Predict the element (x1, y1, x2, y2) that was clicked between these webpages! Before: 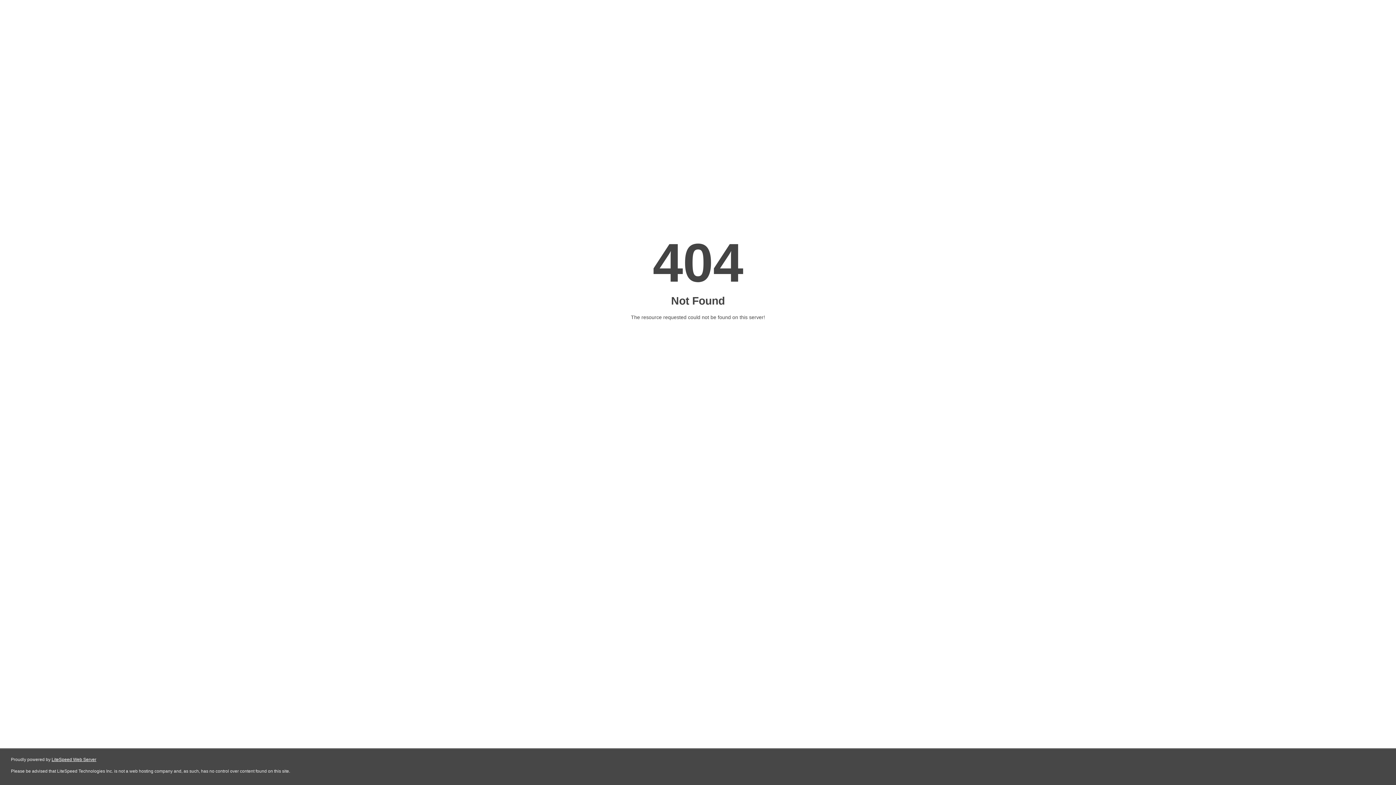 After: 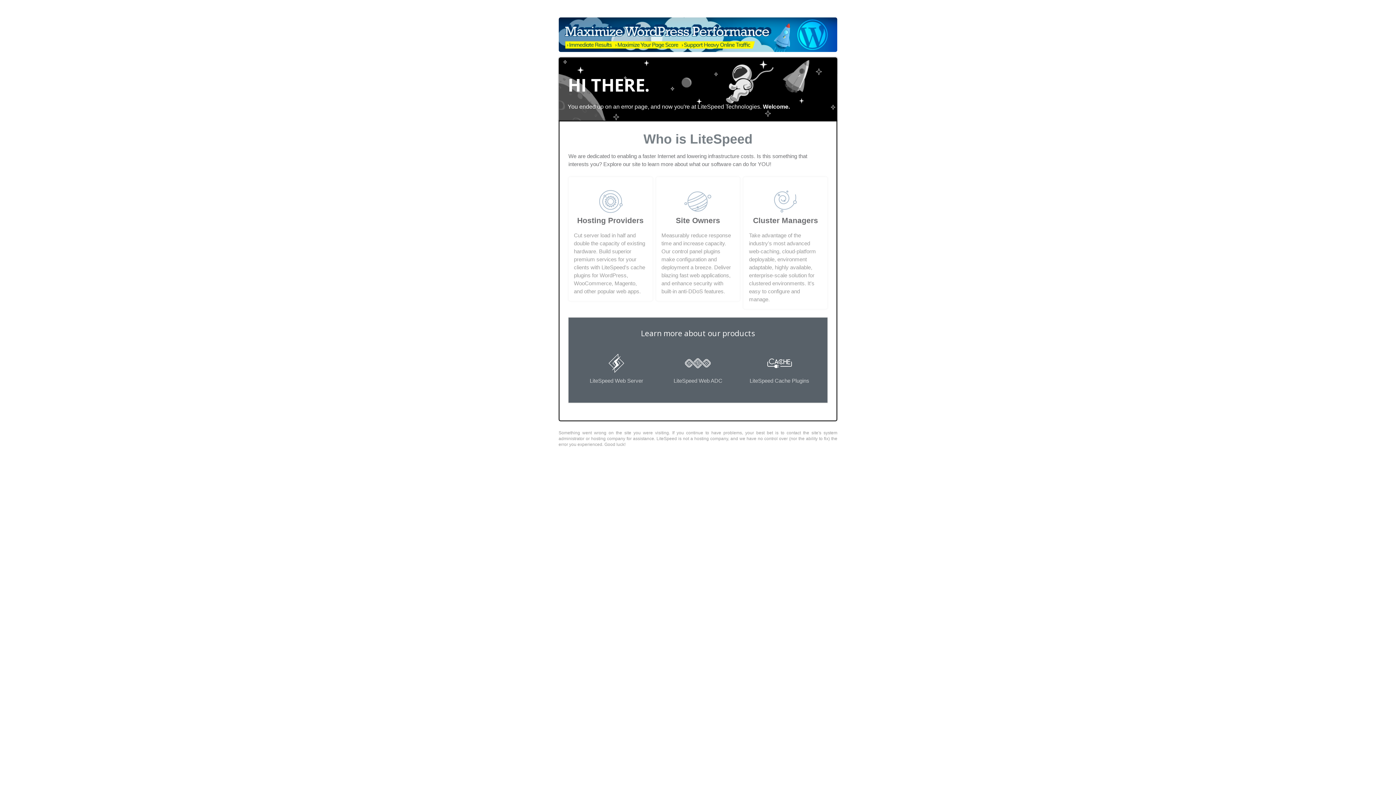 Action: bbox: (51, 757, 96, 762) label: LiteSpeed Web Server